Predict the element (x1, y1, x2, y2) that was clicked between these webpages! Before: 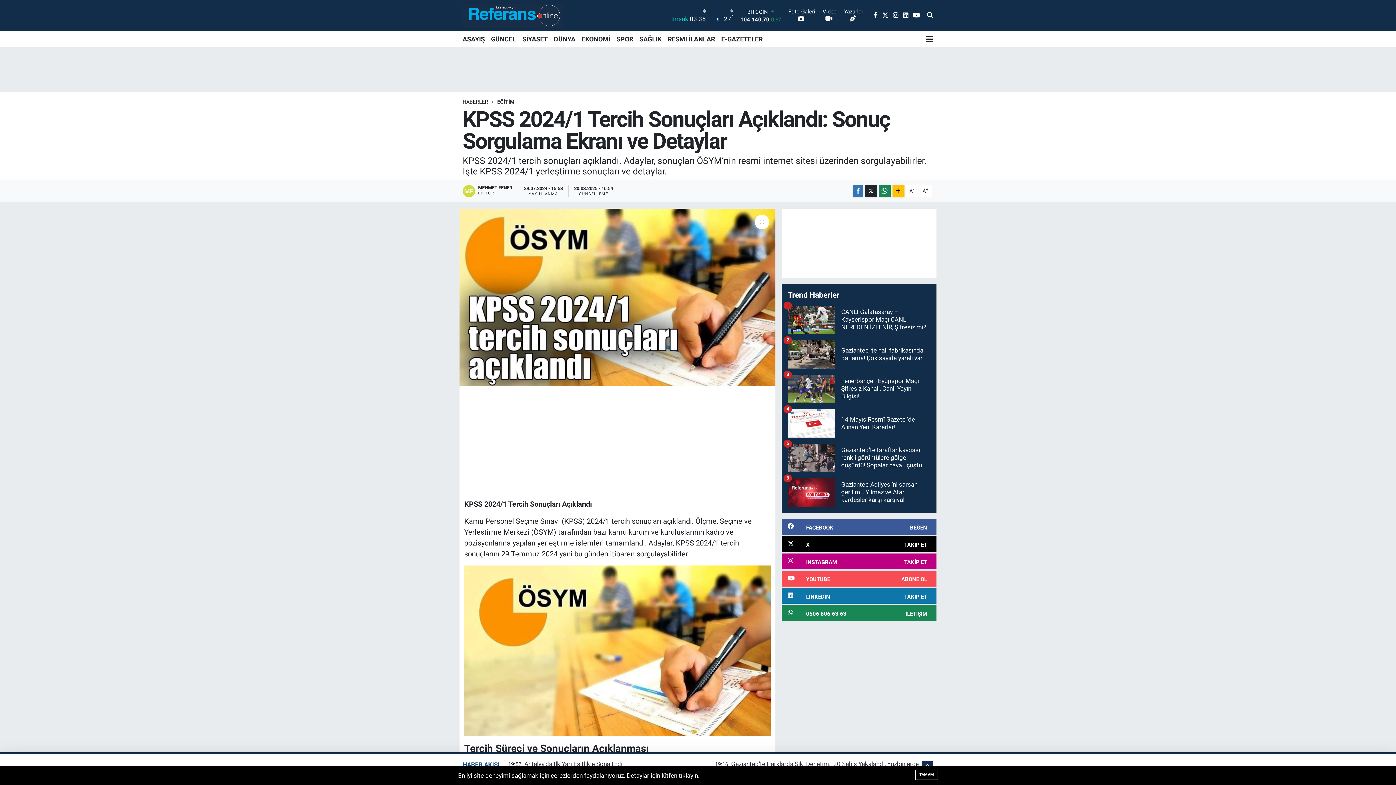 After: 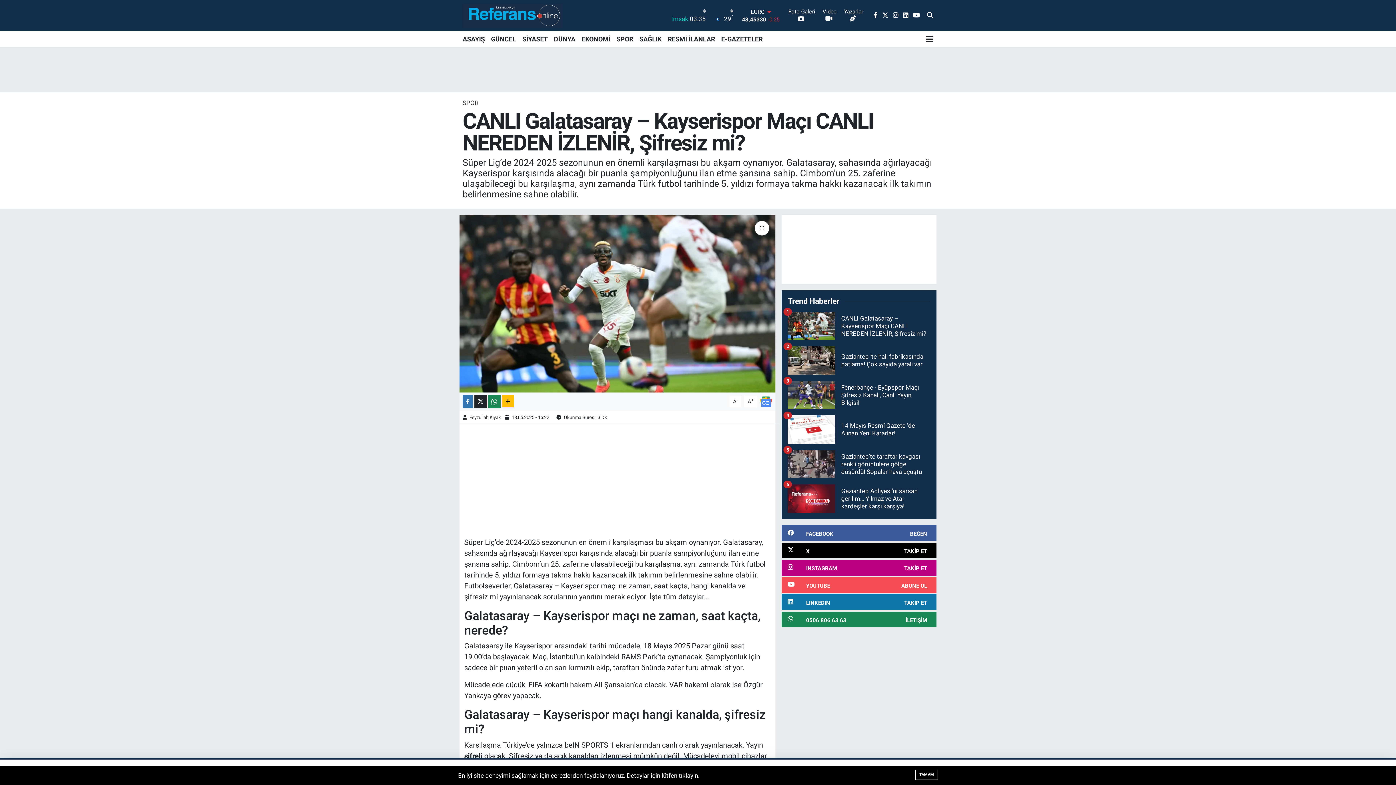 Action: bbox: (787, 305, 930, 340) label: CANLI Galatasaray – Kayserispor Maçı CANLI NEREDEN İZLENİR, Şifresiz mi?
1